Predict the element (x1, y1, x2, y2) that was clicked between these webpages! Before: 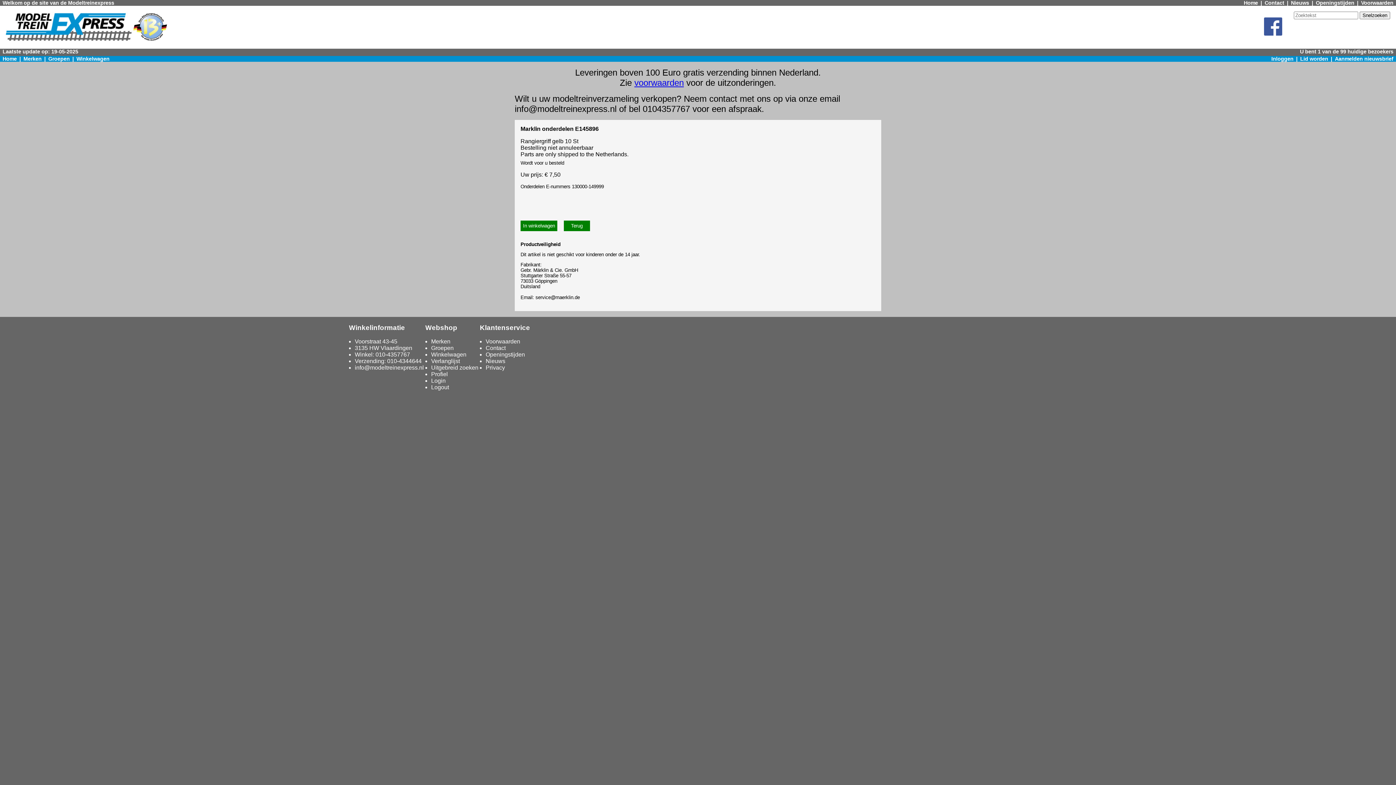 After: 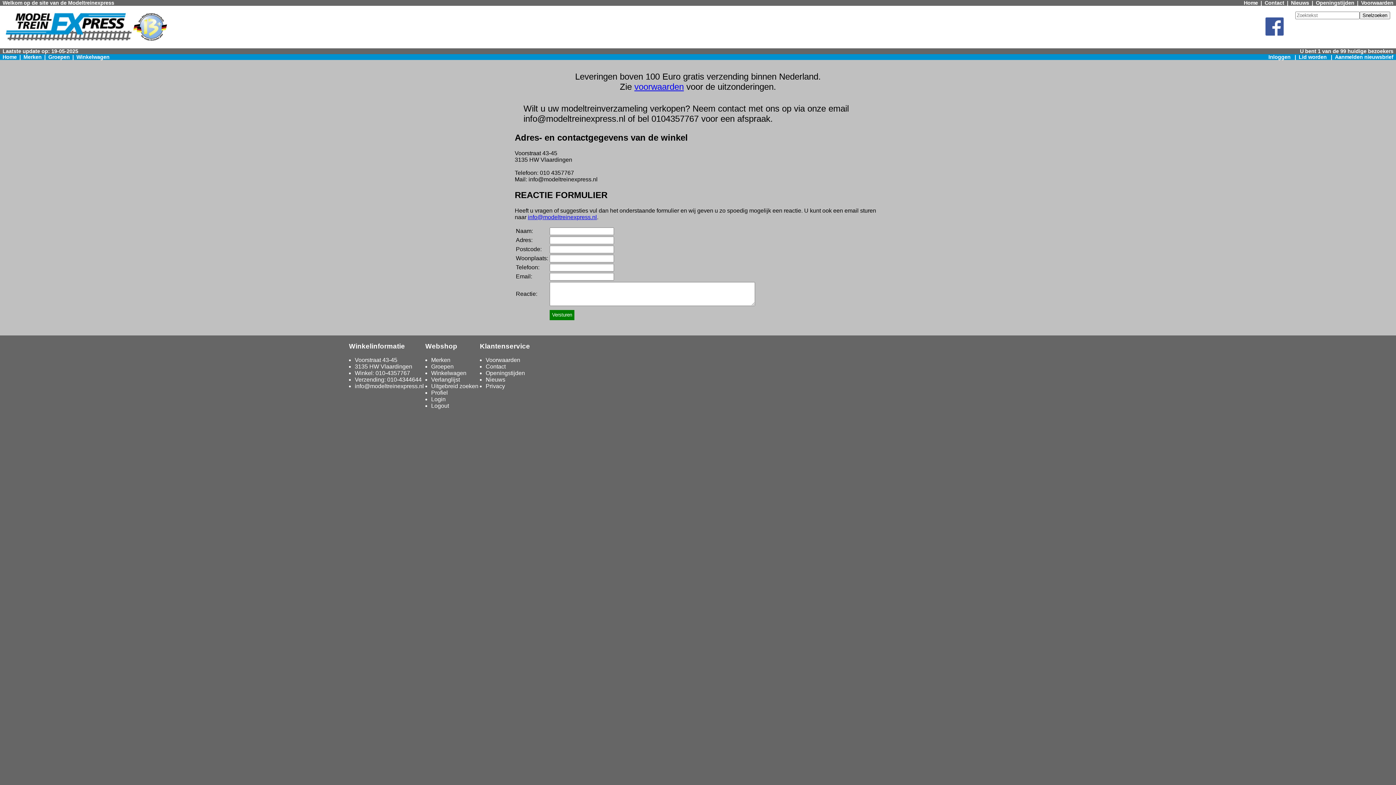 Action: label: Contact bbox: (485, 345, 505, 351)